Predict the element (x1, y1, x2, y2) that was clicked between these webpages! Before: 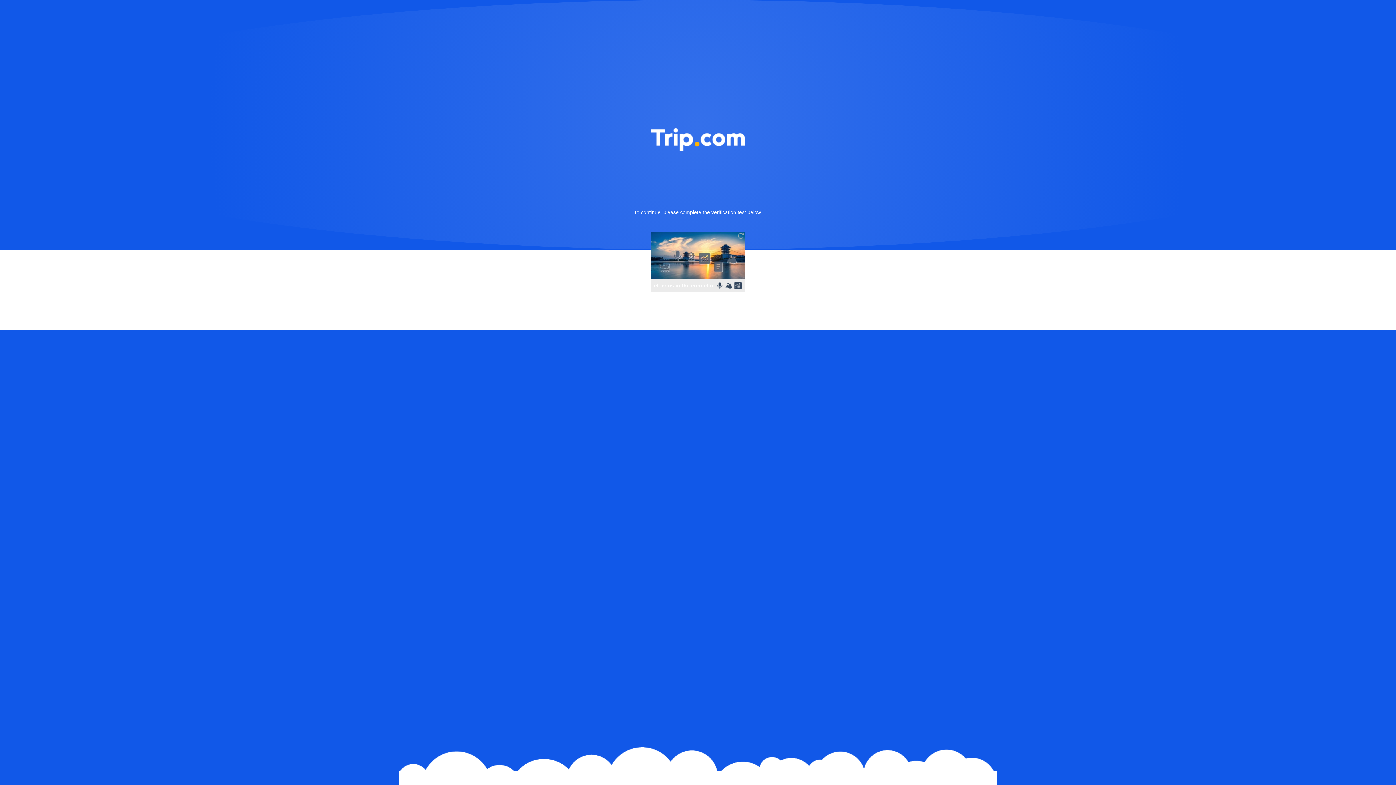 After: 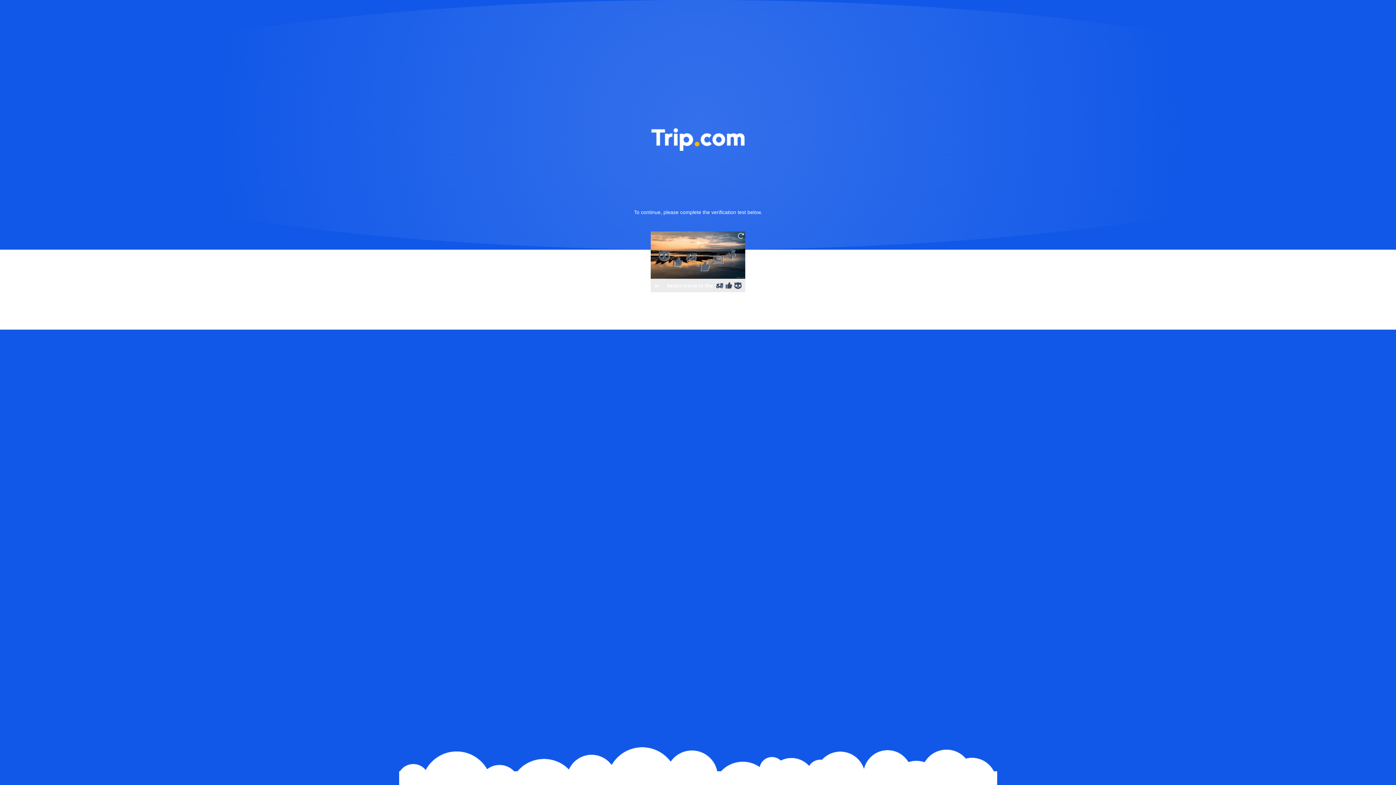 Action: bbox: (736, 231, 745, 240)